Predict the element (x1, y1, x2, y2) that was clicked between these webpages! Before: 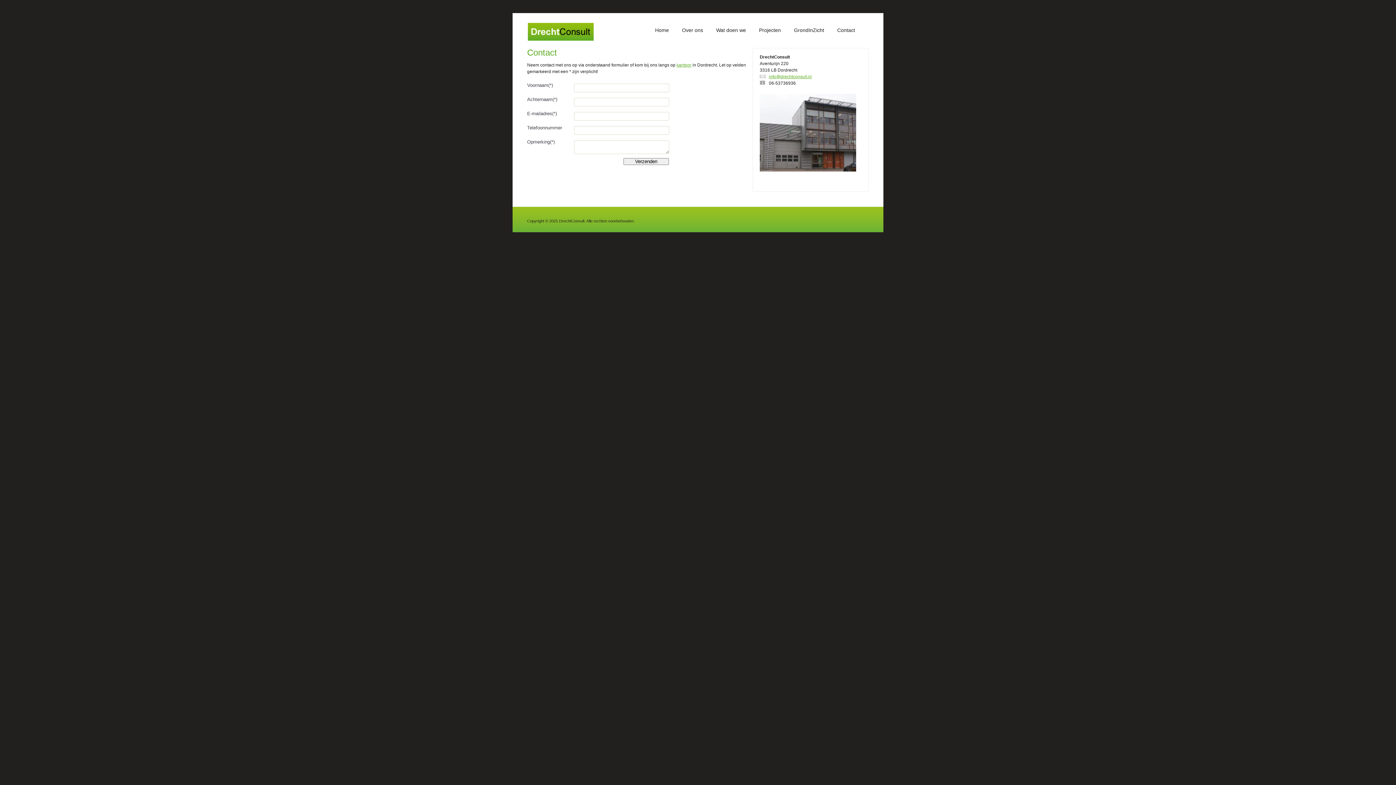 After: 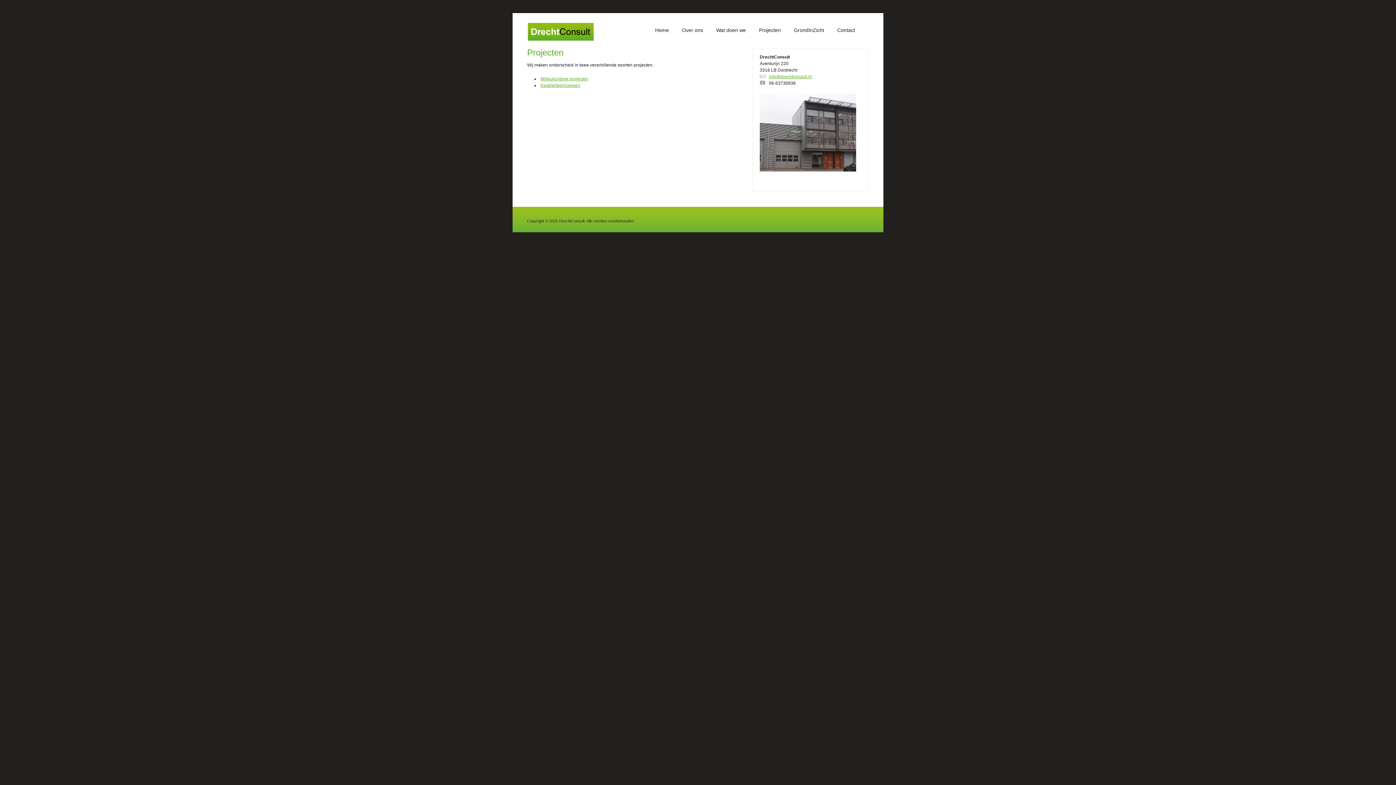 Action: label: Projecten bbox: (758, 25, 782, 34)